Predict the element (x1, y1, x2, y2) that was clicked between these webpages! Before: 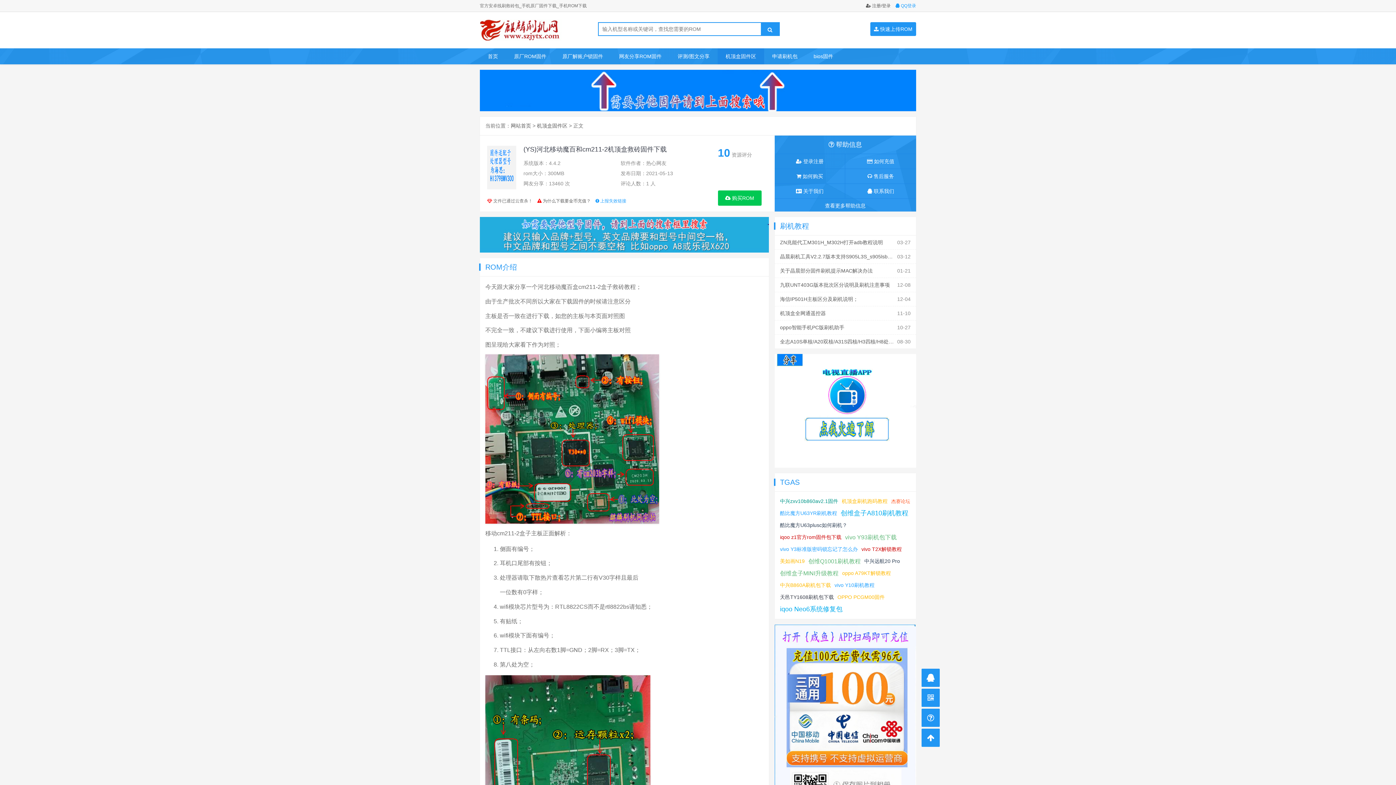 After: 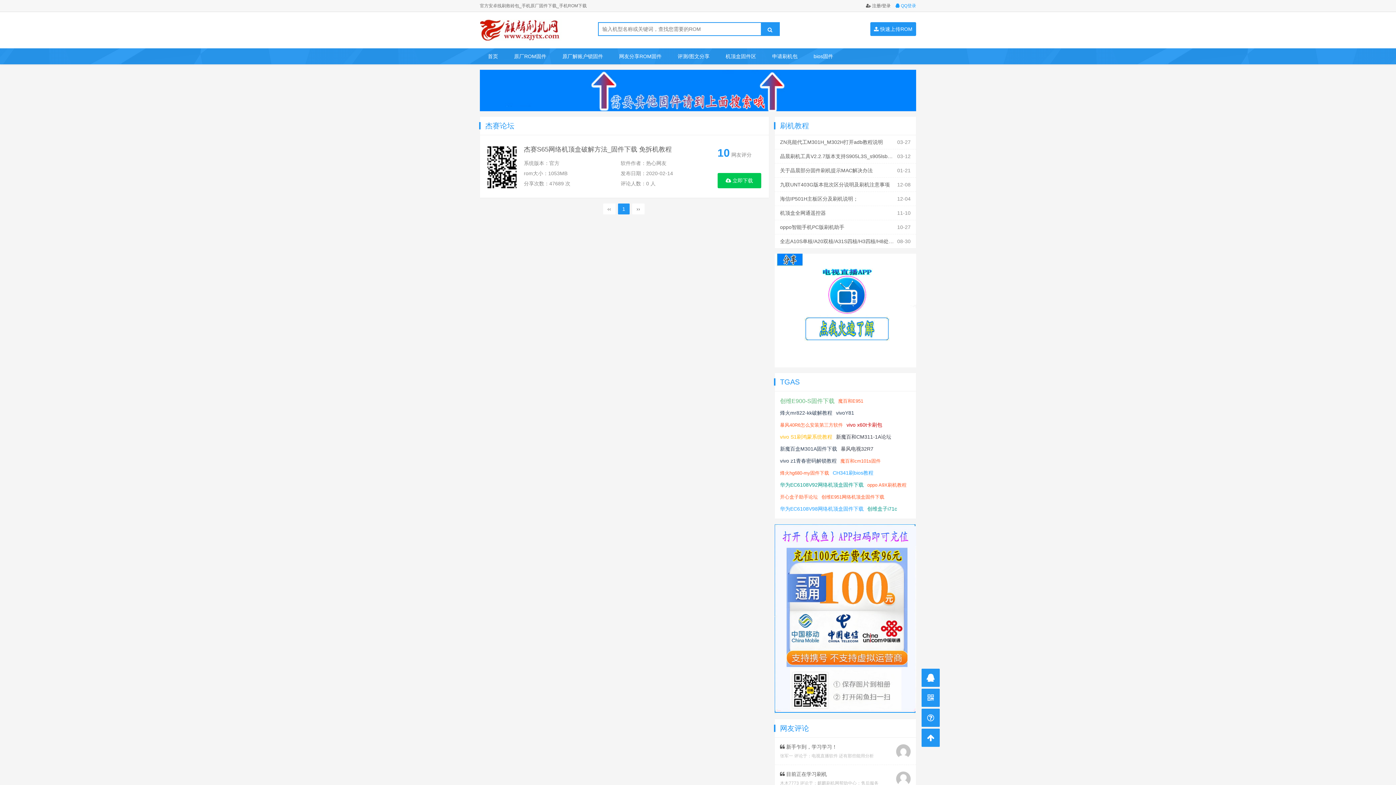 Action: label: 杰赛论坛 bbox: (891, 498, 910, 504)